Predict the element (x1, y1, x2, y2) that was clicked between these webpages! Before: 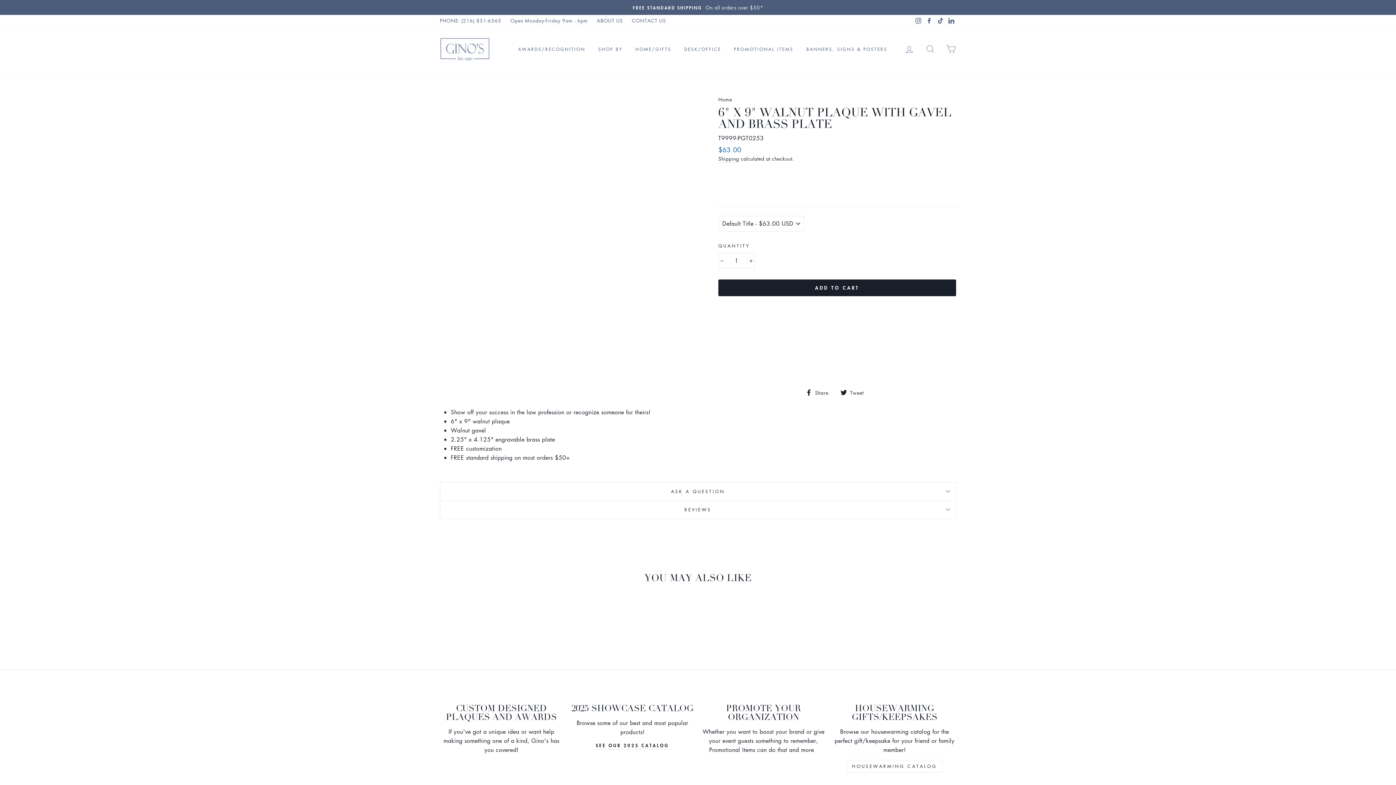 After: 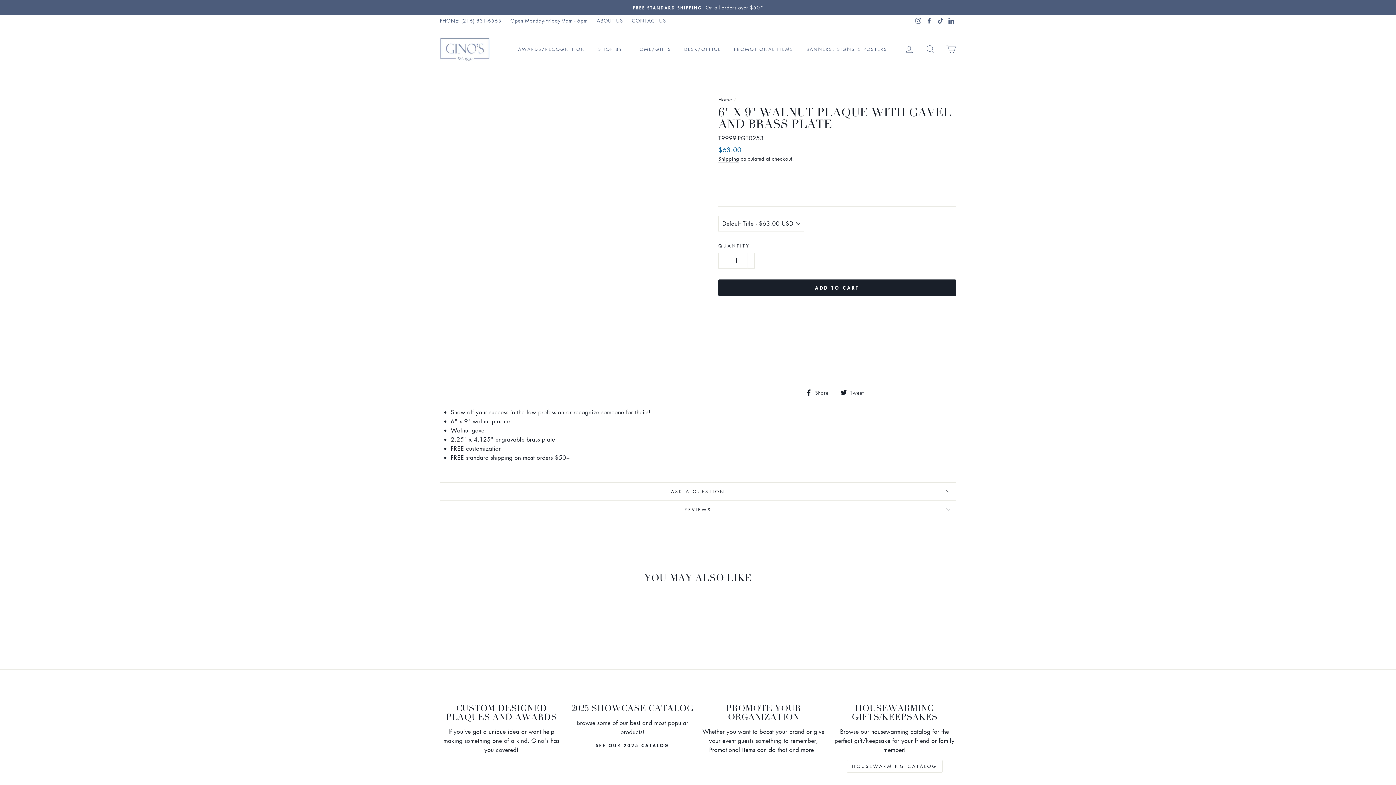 Action: bbox: (913, 14, 923, 26) label: Instagram